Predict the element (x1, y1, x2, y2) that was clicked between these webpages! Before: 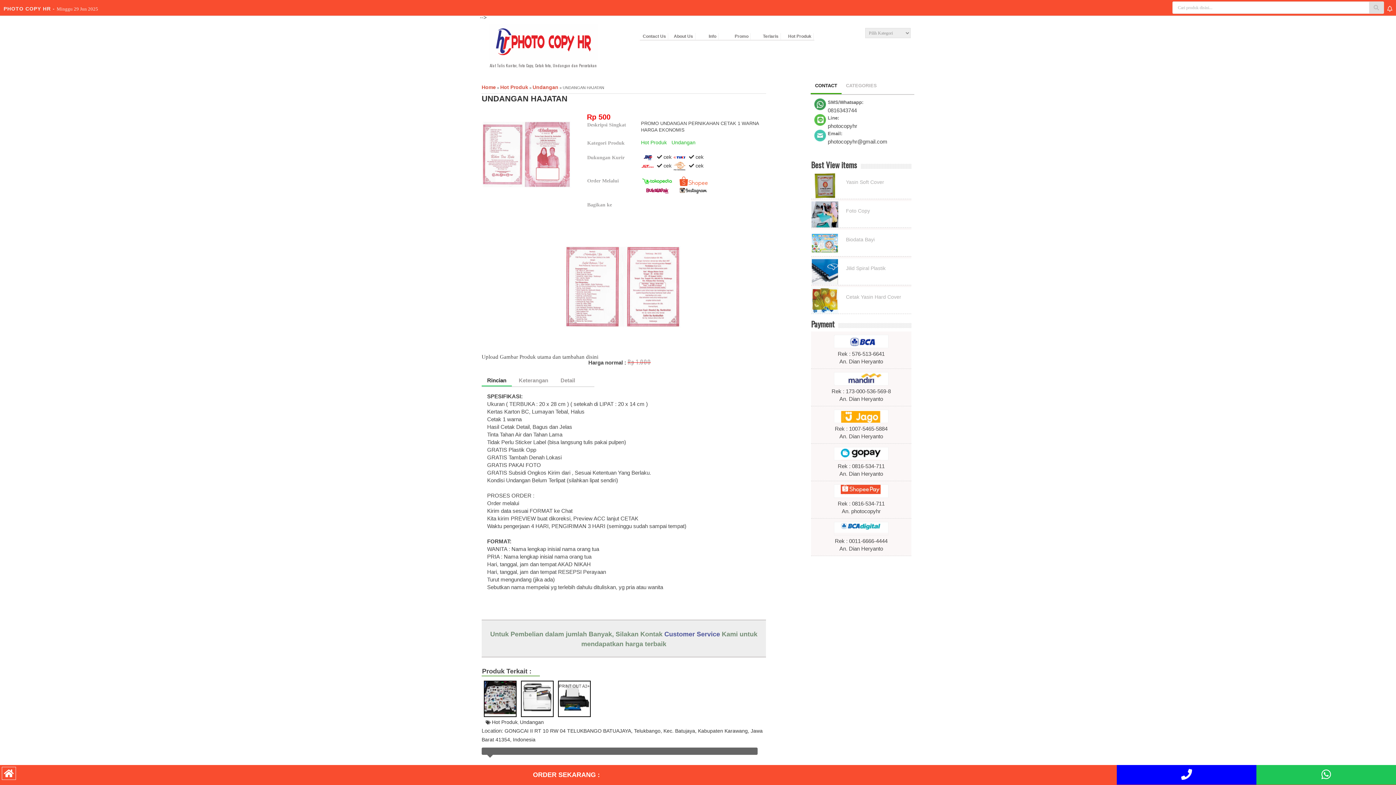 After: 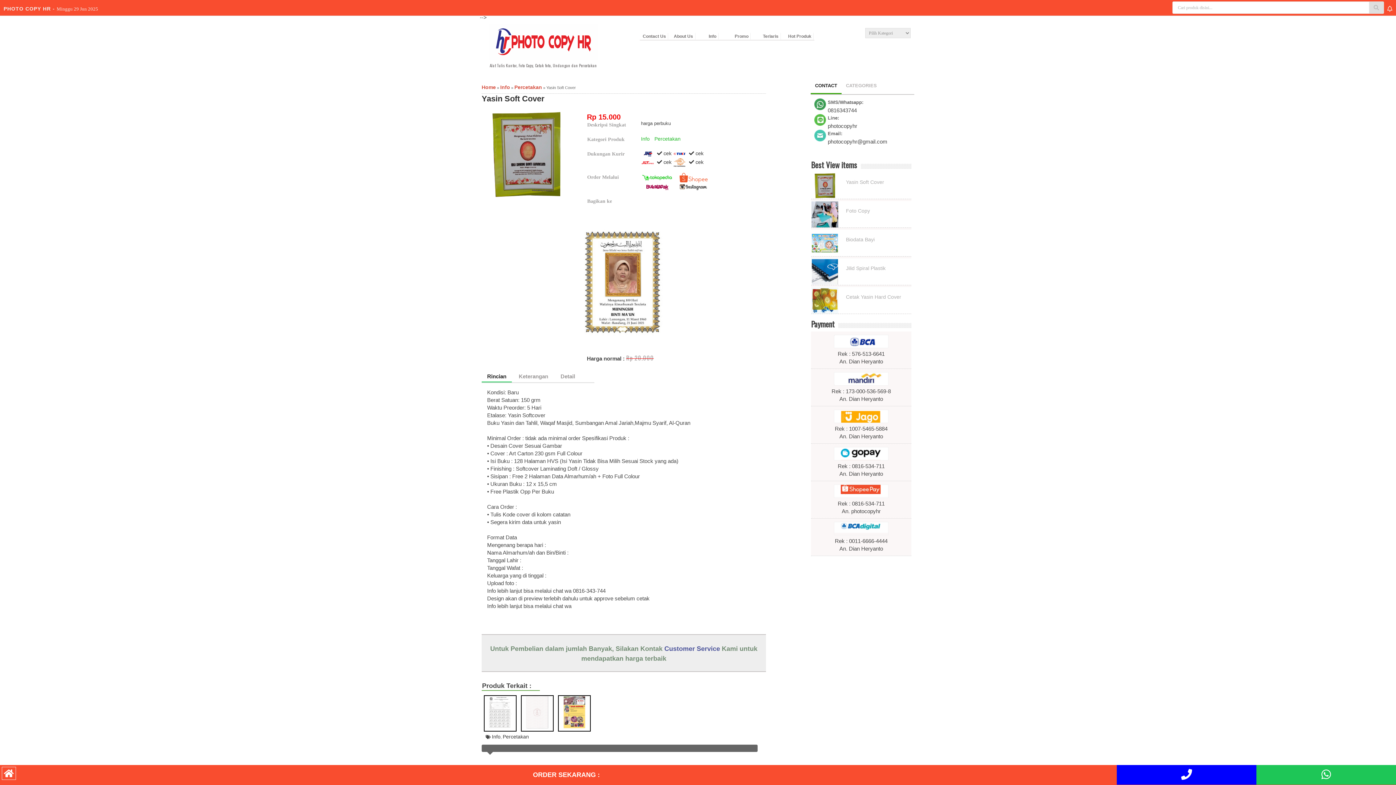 Action: label: Yasin Soft Cover bbox: (846, 179, 884, 184)